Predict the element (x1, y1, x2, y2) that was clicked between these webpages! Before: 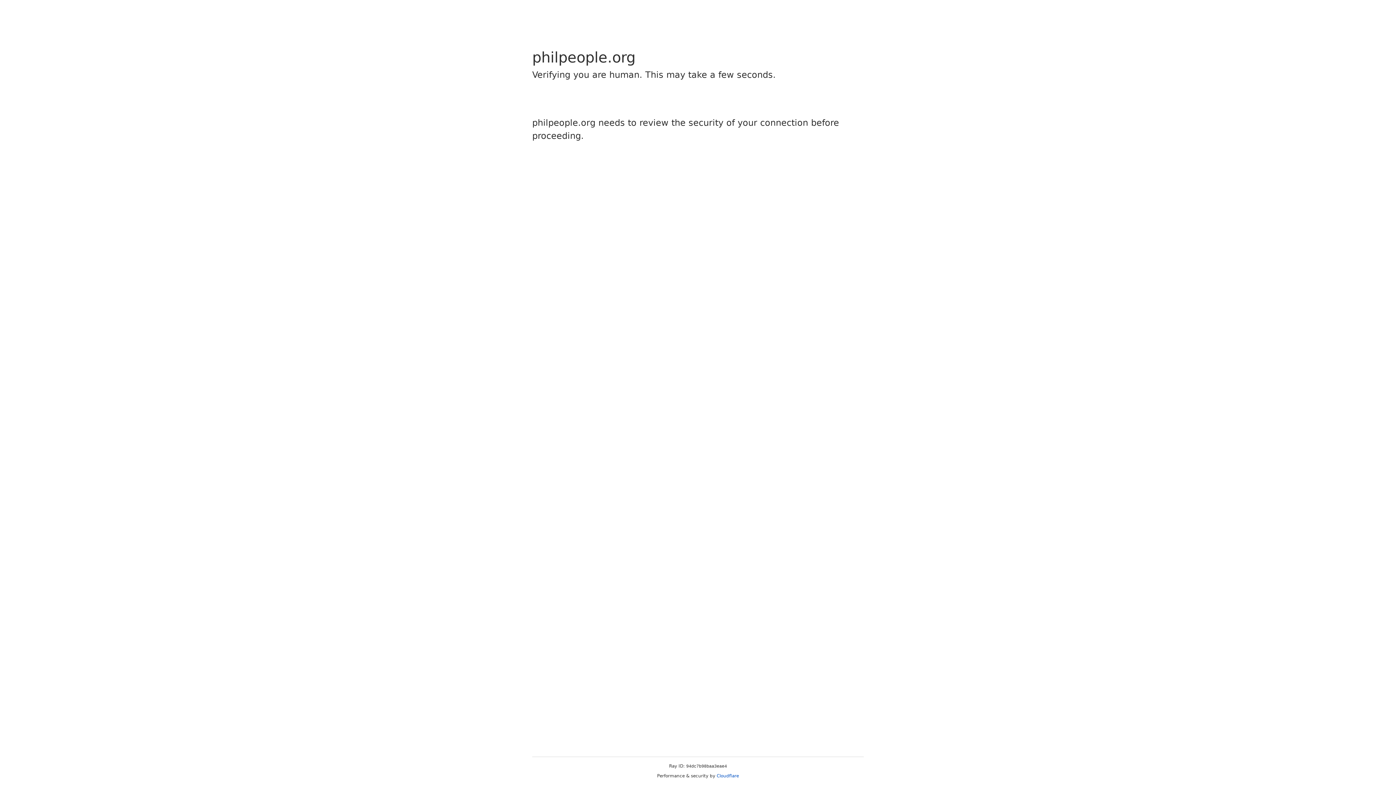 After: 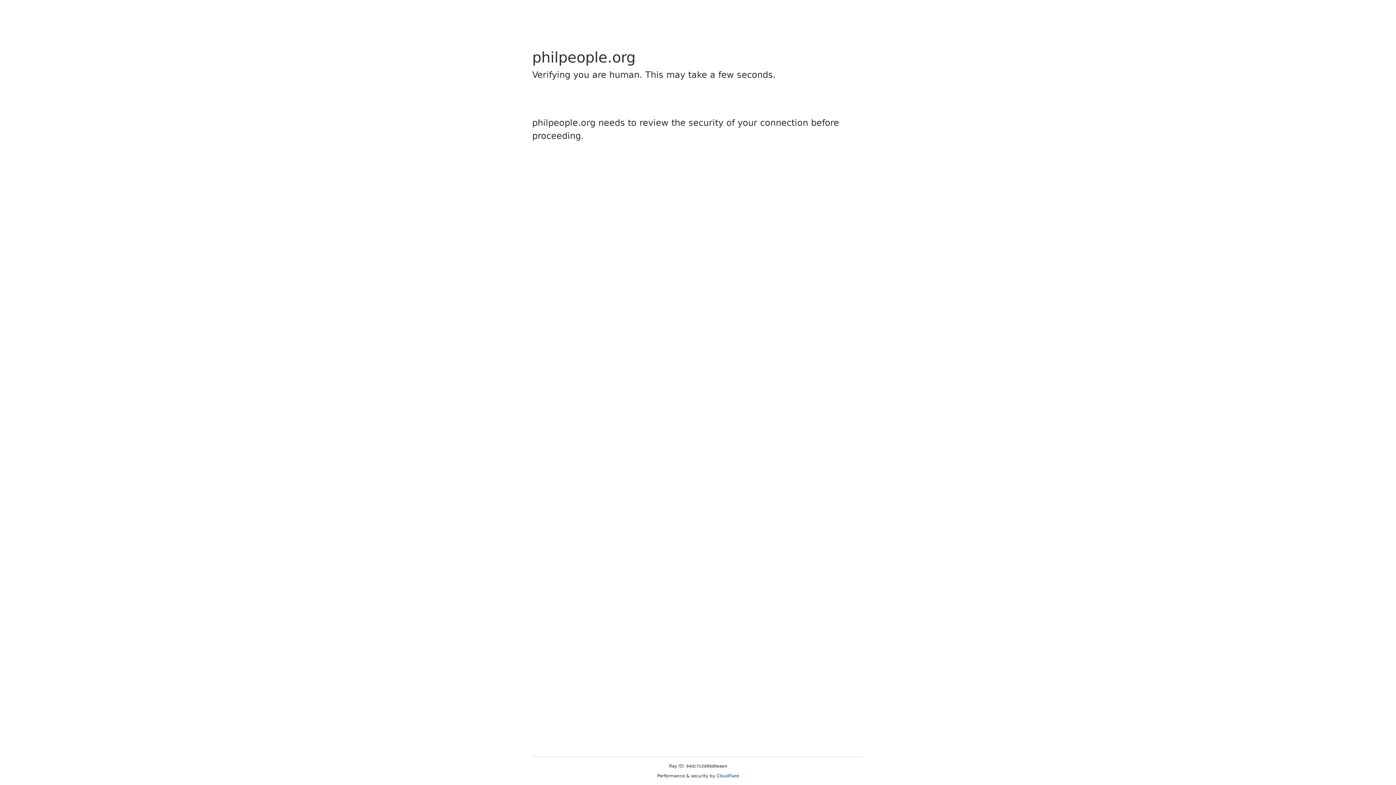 Action: bbox: (716, 773, 739, 778) label: Cloudflare